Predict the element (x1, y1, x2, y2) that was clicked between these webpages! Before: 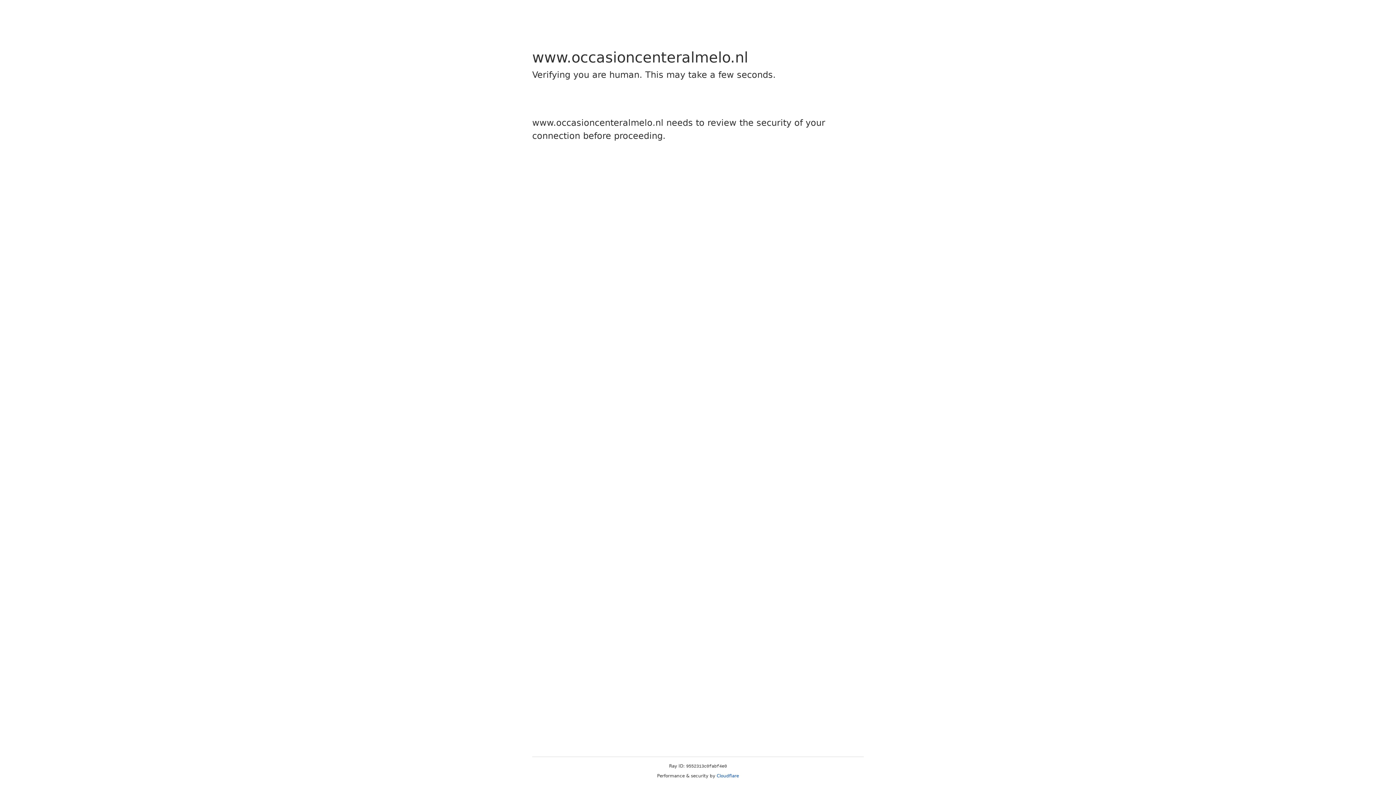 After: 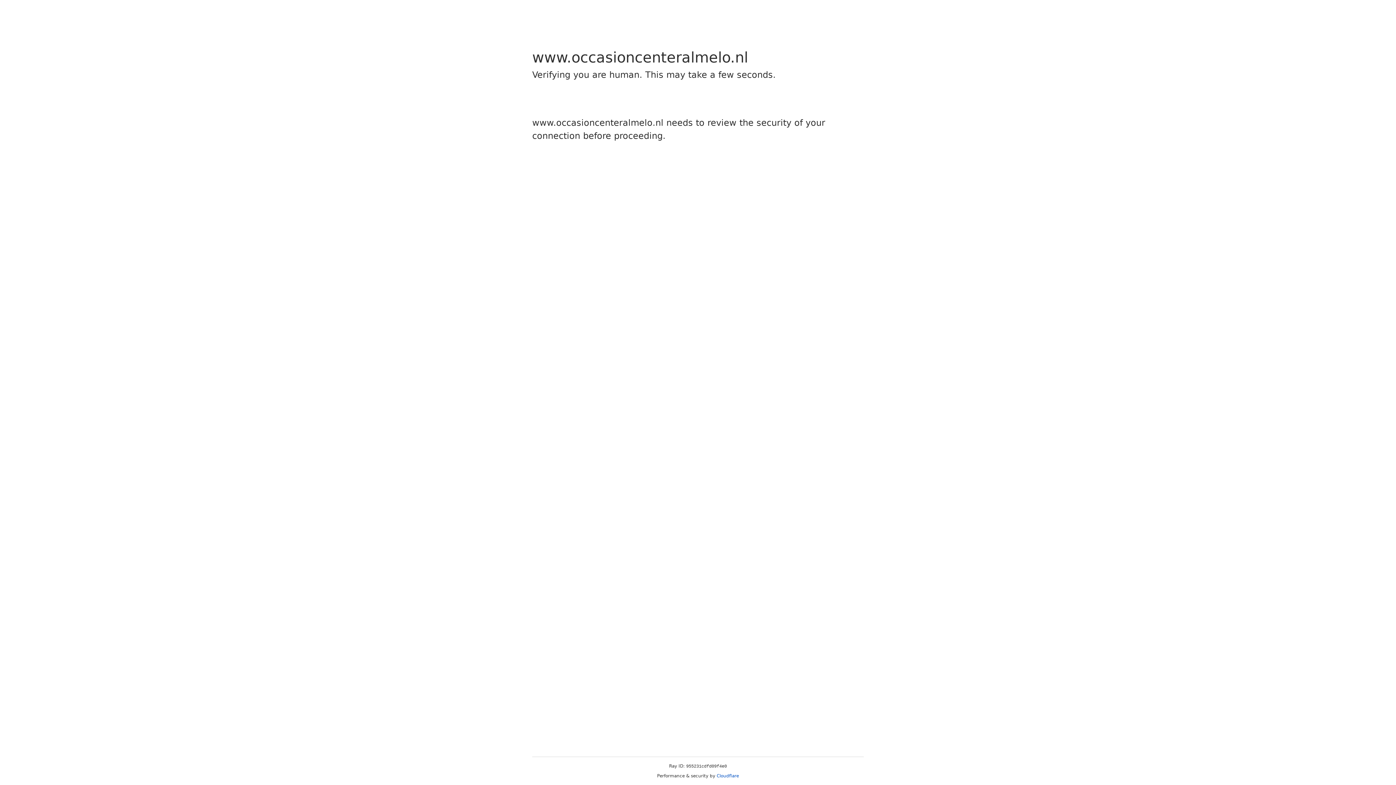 Action: bbox: (716, 773, 739, 778) label: Cloudflare